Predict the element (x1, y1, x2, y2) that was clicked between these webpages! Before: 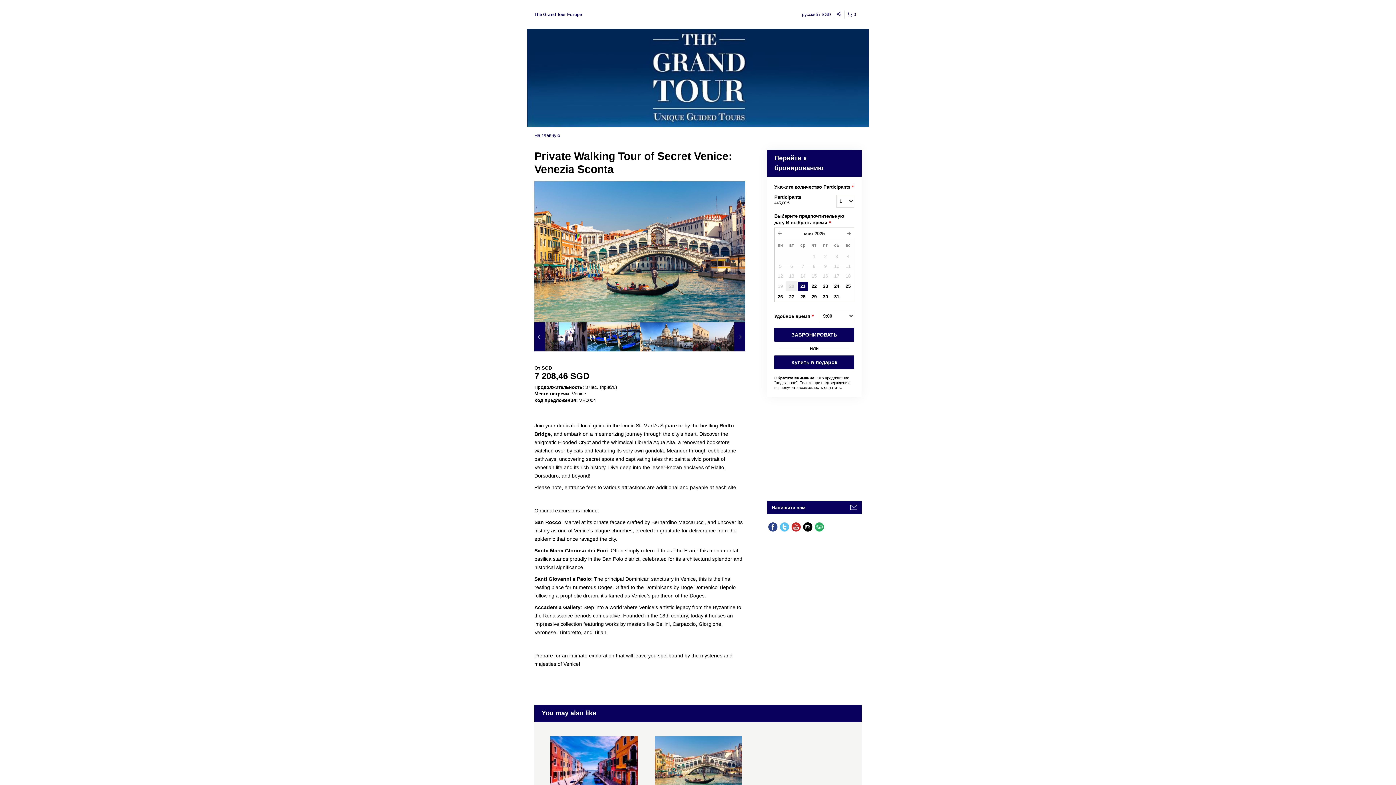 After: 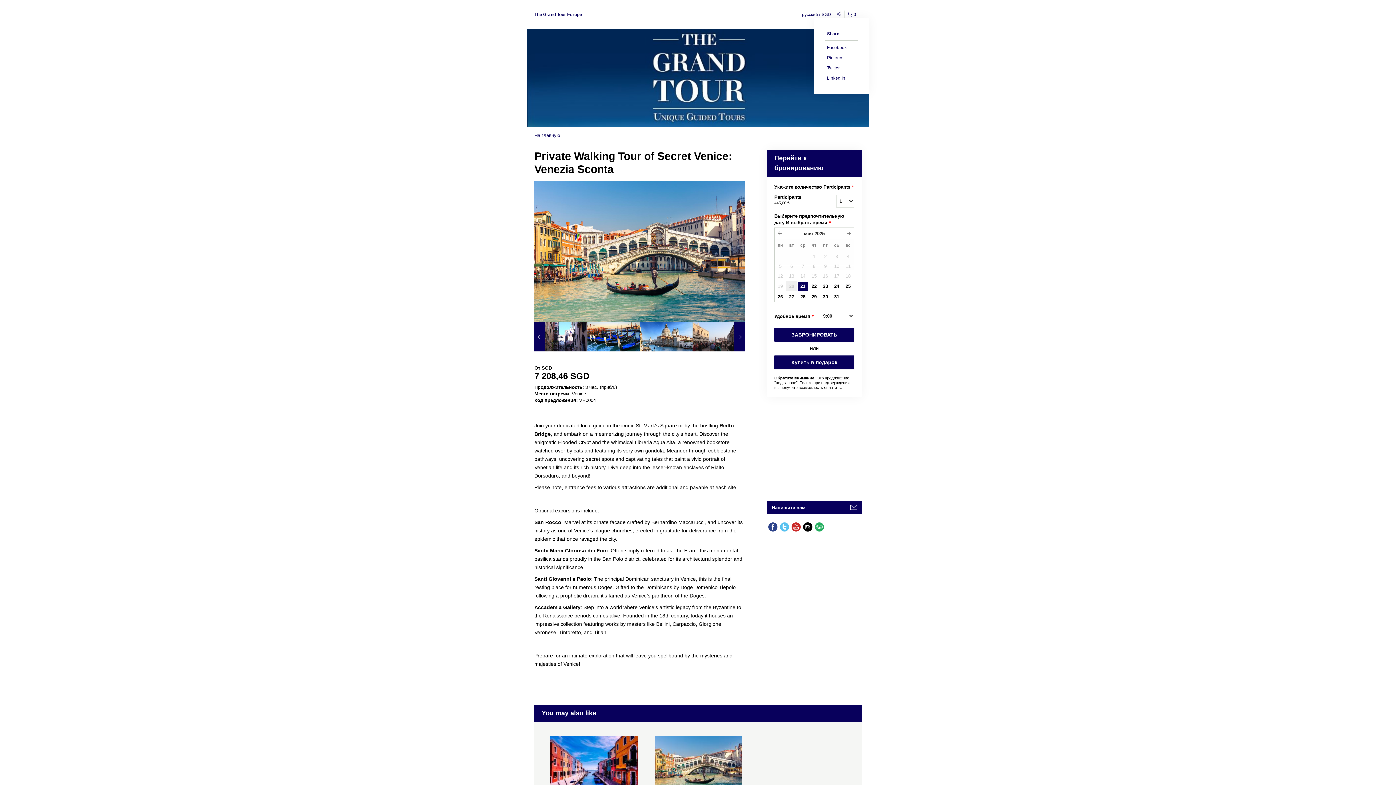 Action: bbox: (834, 10, 844, 18)